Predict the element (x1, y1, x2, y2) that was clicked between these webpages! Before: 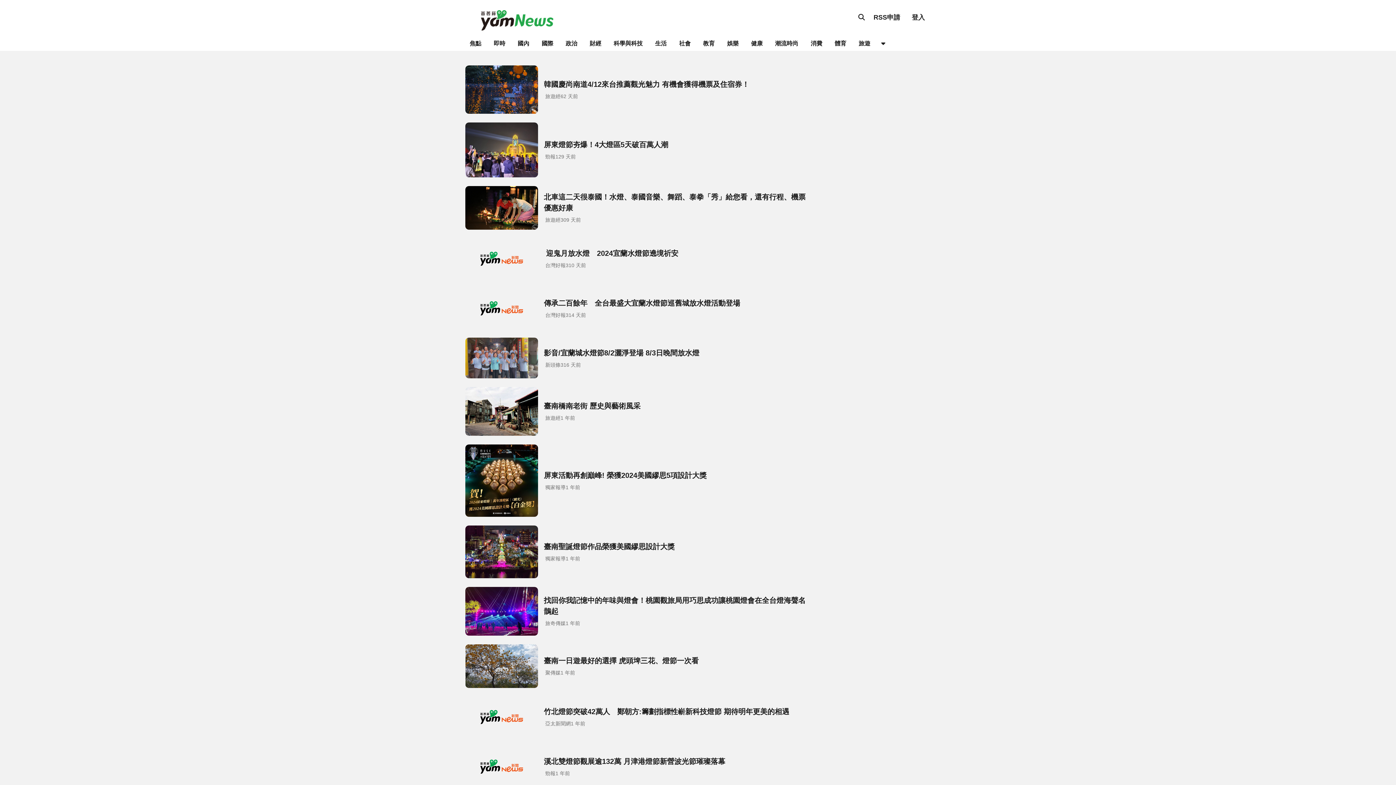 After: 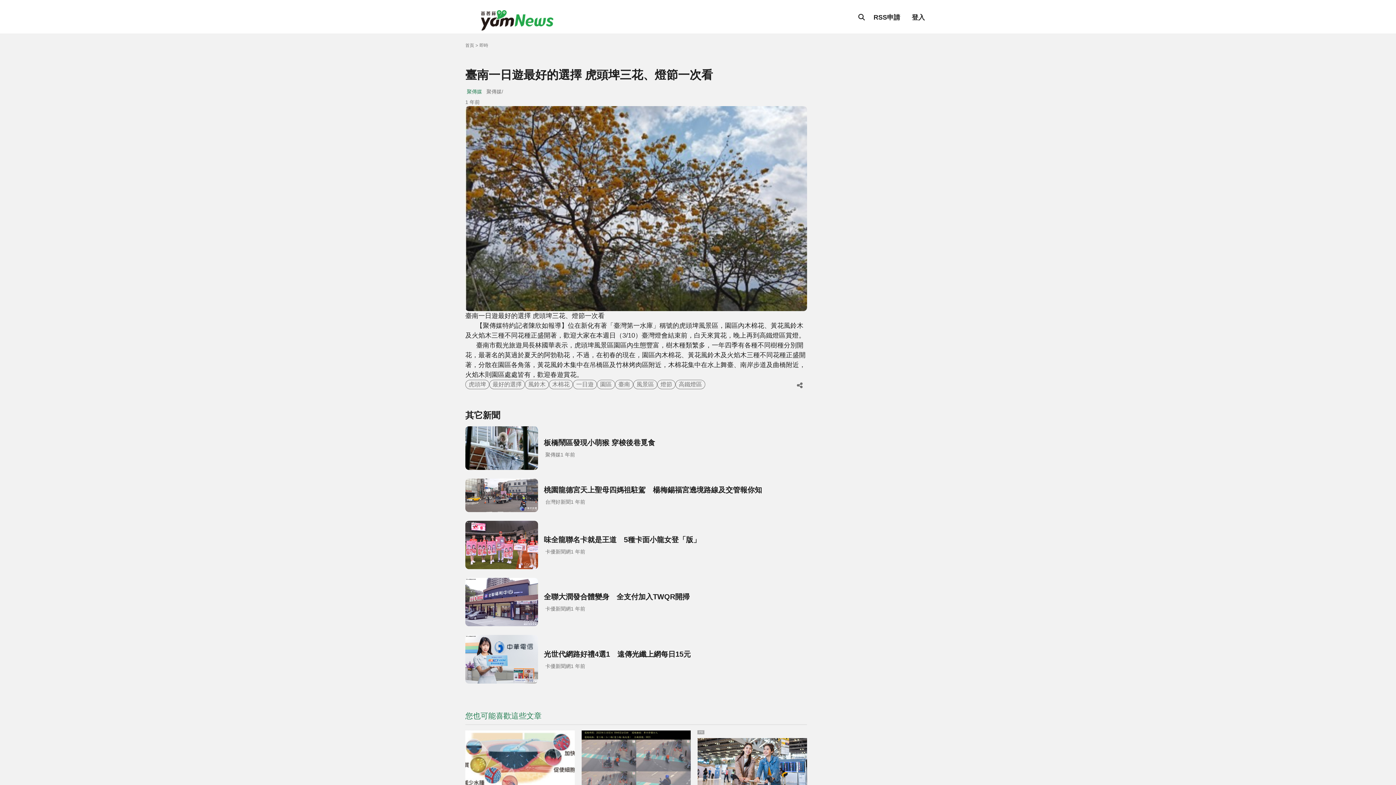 Action: label: 臺南一日遊最好的選擇 虎頭埤三花、燈節一次看
聚傳媒
1 年前 bbox: (465, 644, 807, 688)